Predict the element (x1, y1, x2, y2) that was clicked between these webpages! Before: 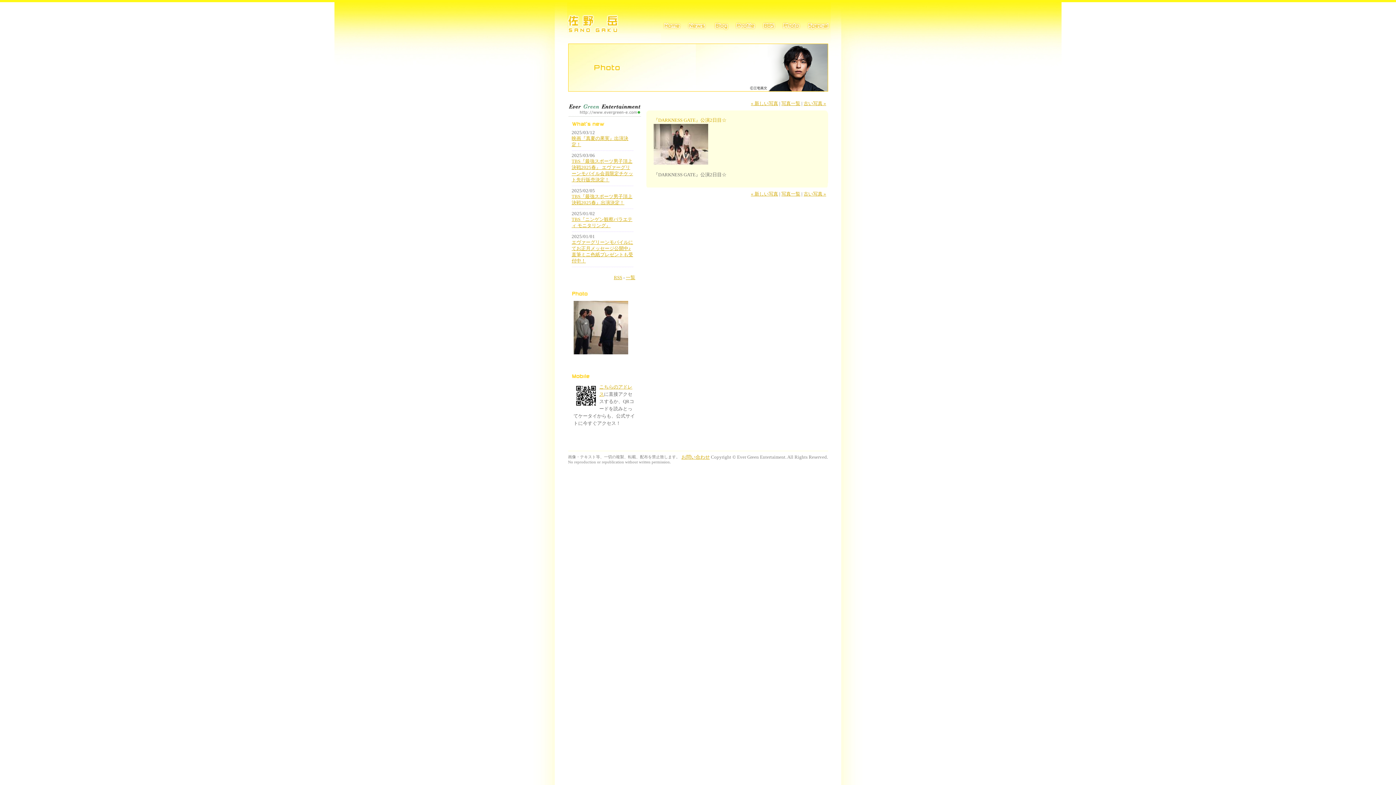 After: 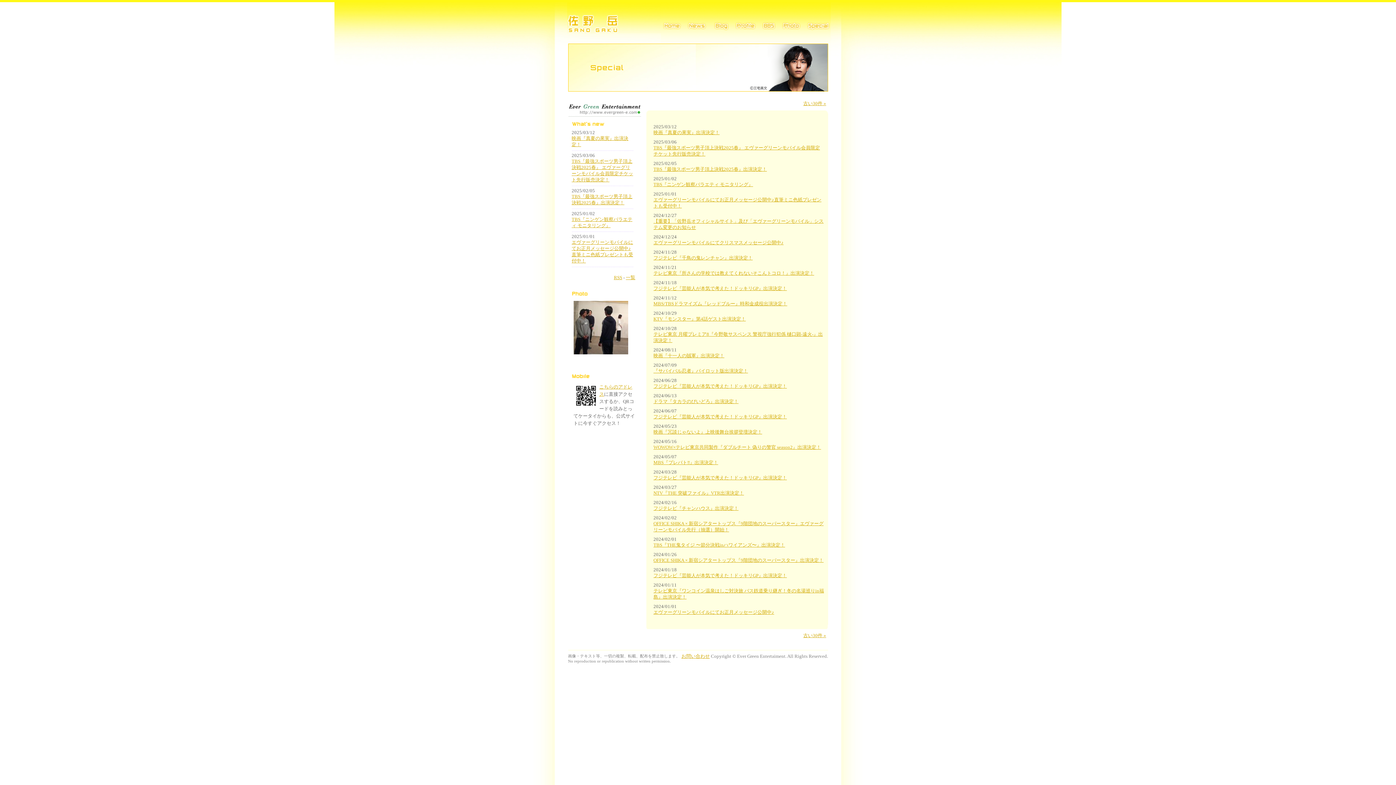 Action: label: 一覧 bbox: (626, 275, 635, 280)